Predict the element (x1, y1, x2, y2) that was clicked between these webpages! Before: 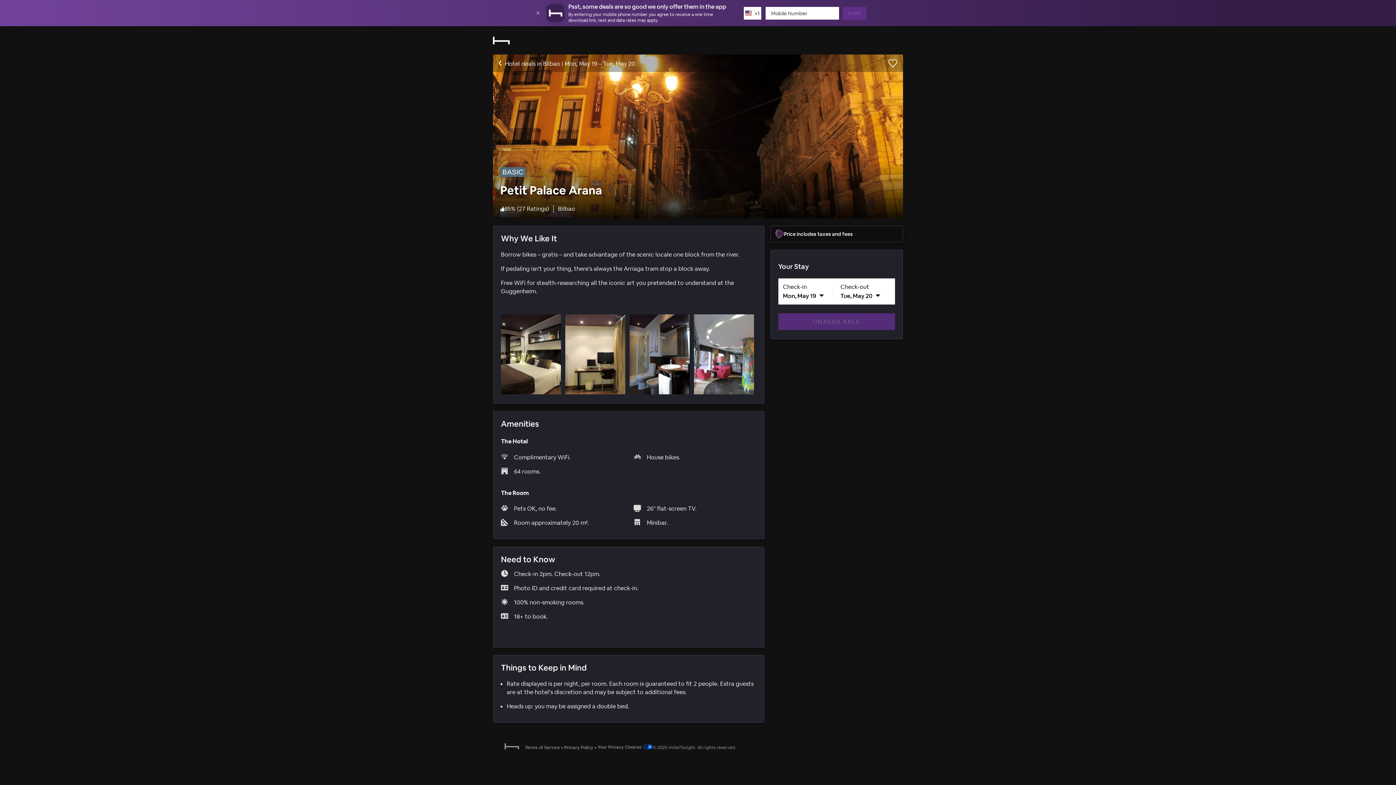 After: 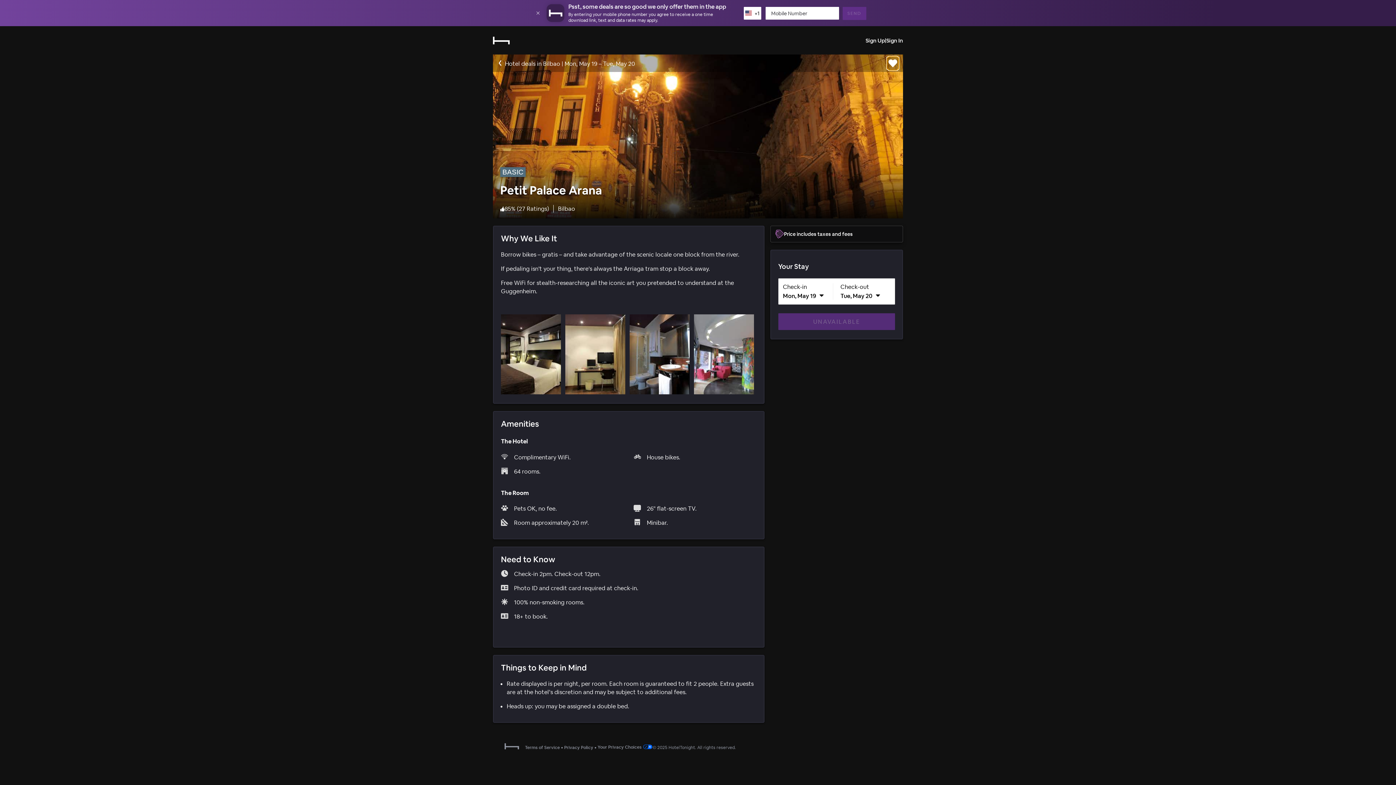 Action: bbox: (888, 32, 897, 41) label: Favorite